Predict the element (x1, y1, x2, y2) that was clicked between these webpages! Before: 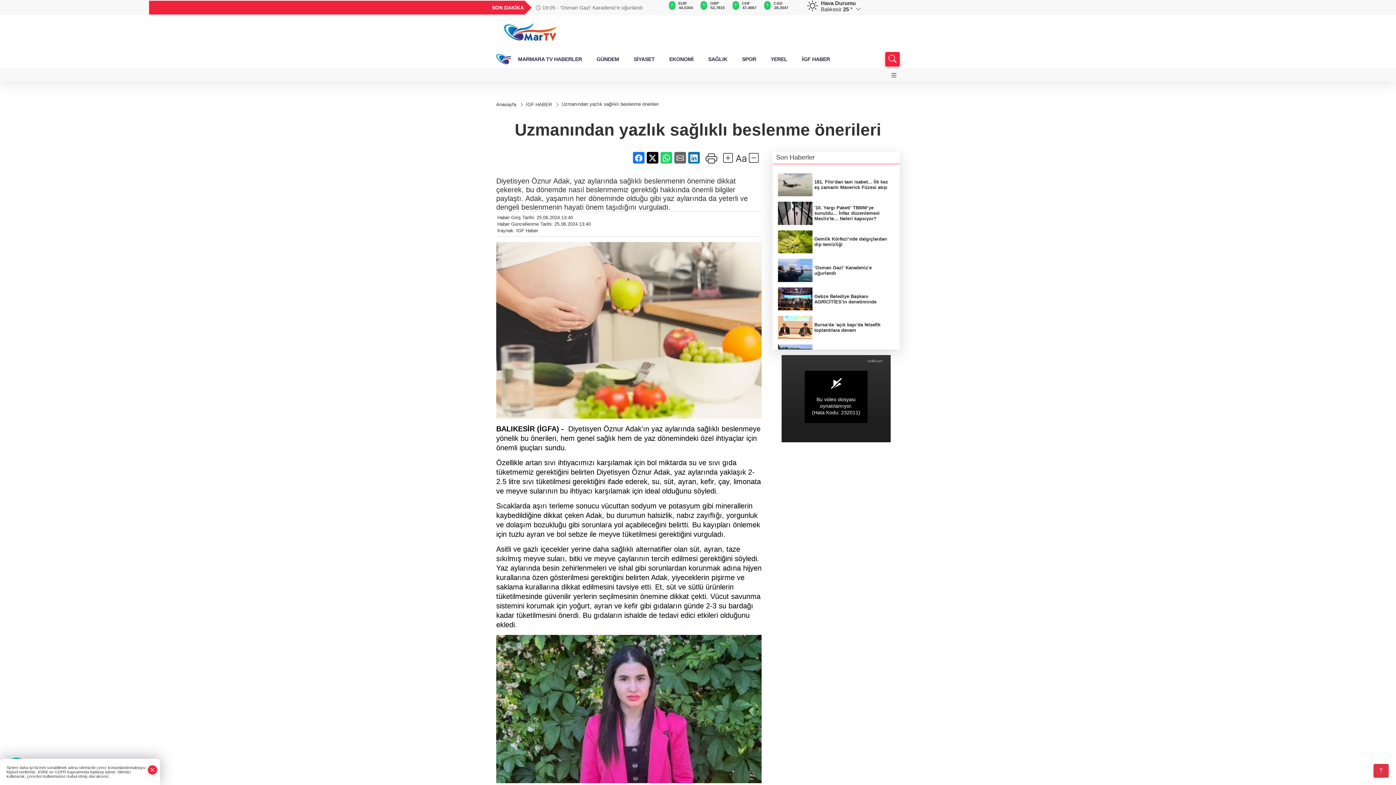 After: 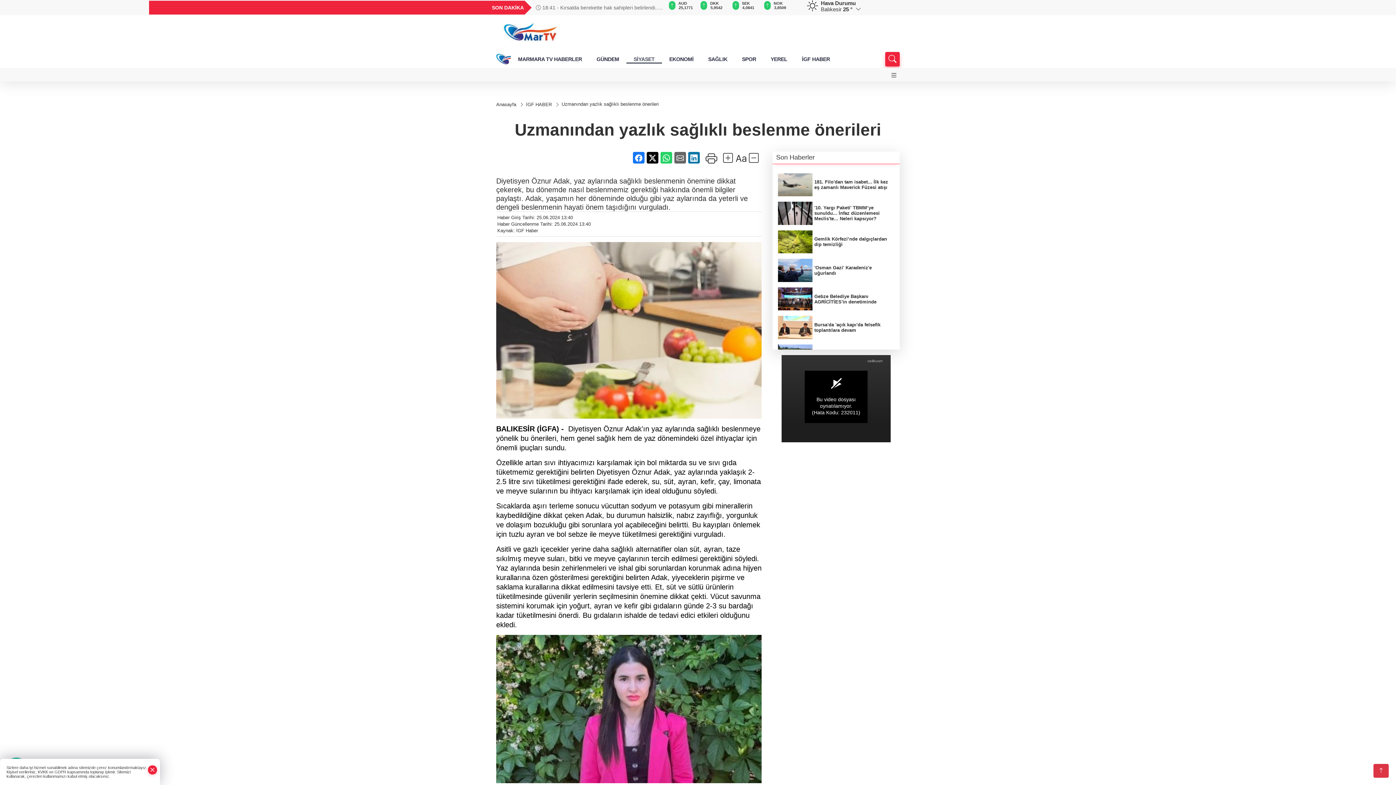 Action: bbox: (626, 54, 662, 63) label: SİYASET